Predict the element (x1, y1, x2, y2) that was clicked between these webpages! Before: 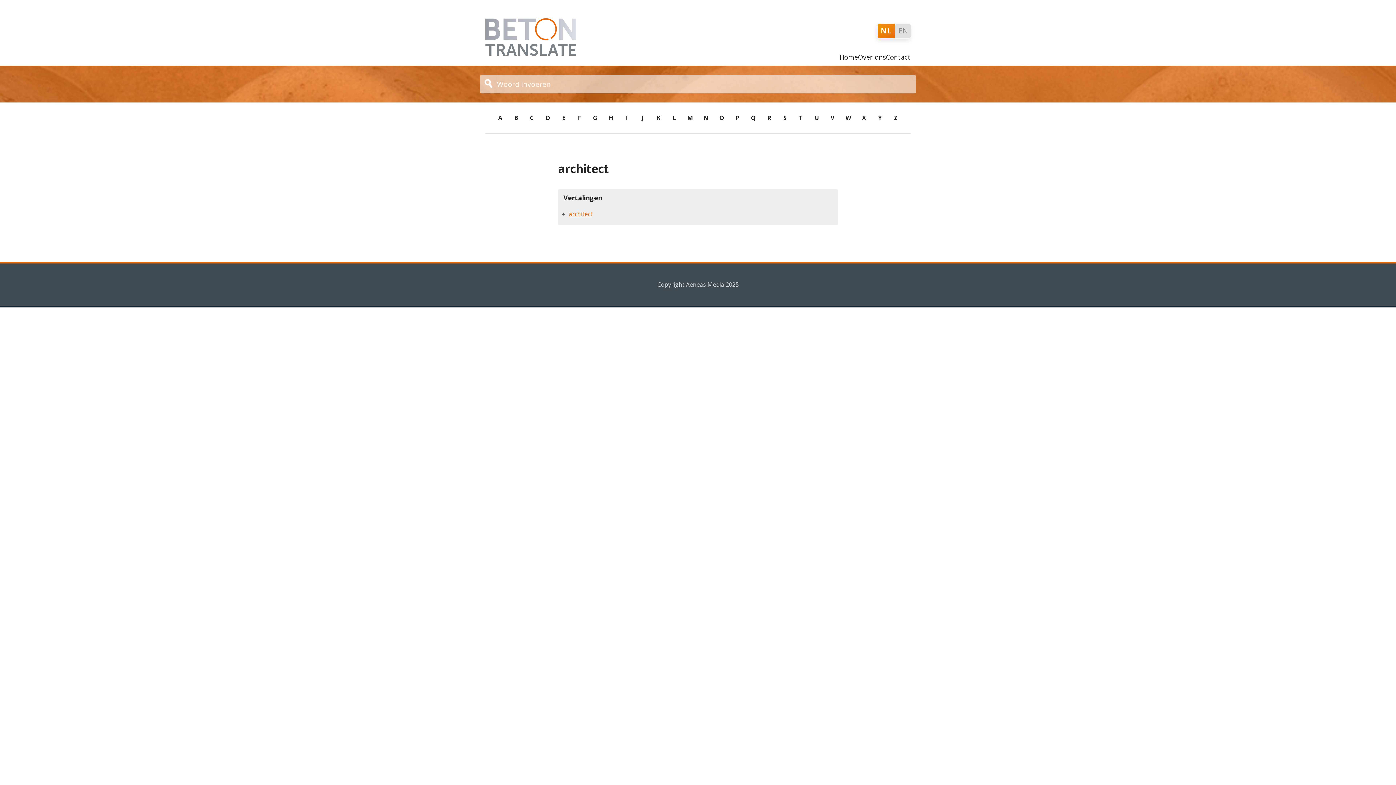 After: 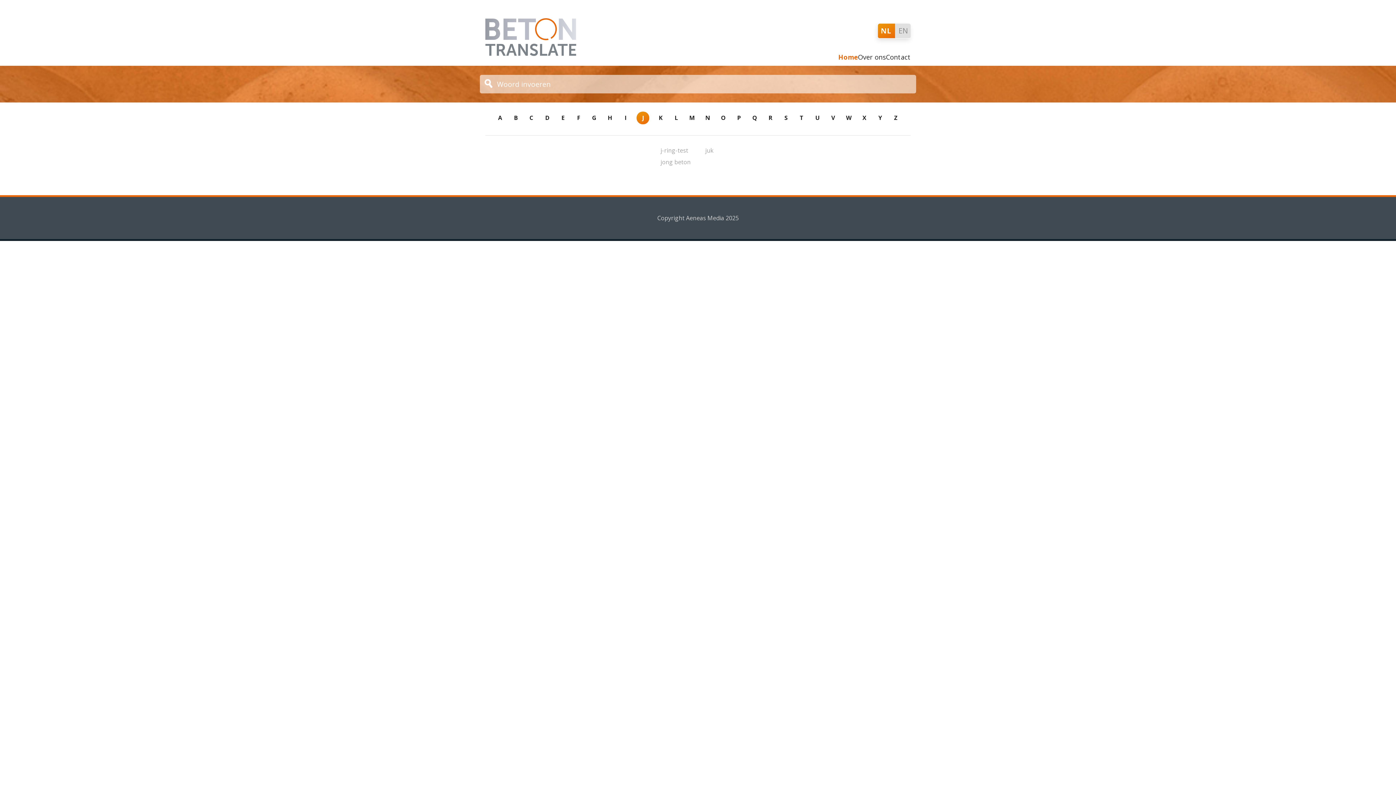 Action: bbox: (638, 113, 647, 122) label: J